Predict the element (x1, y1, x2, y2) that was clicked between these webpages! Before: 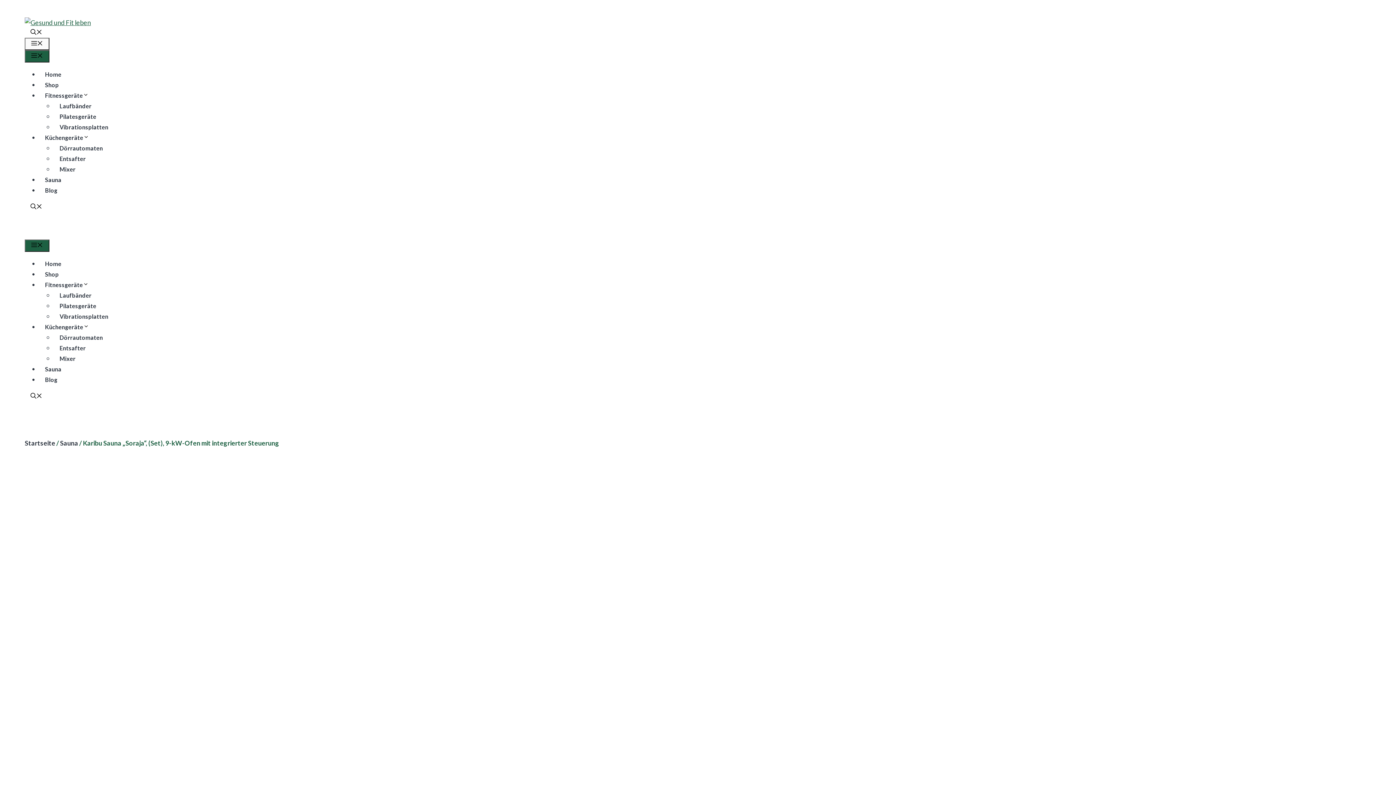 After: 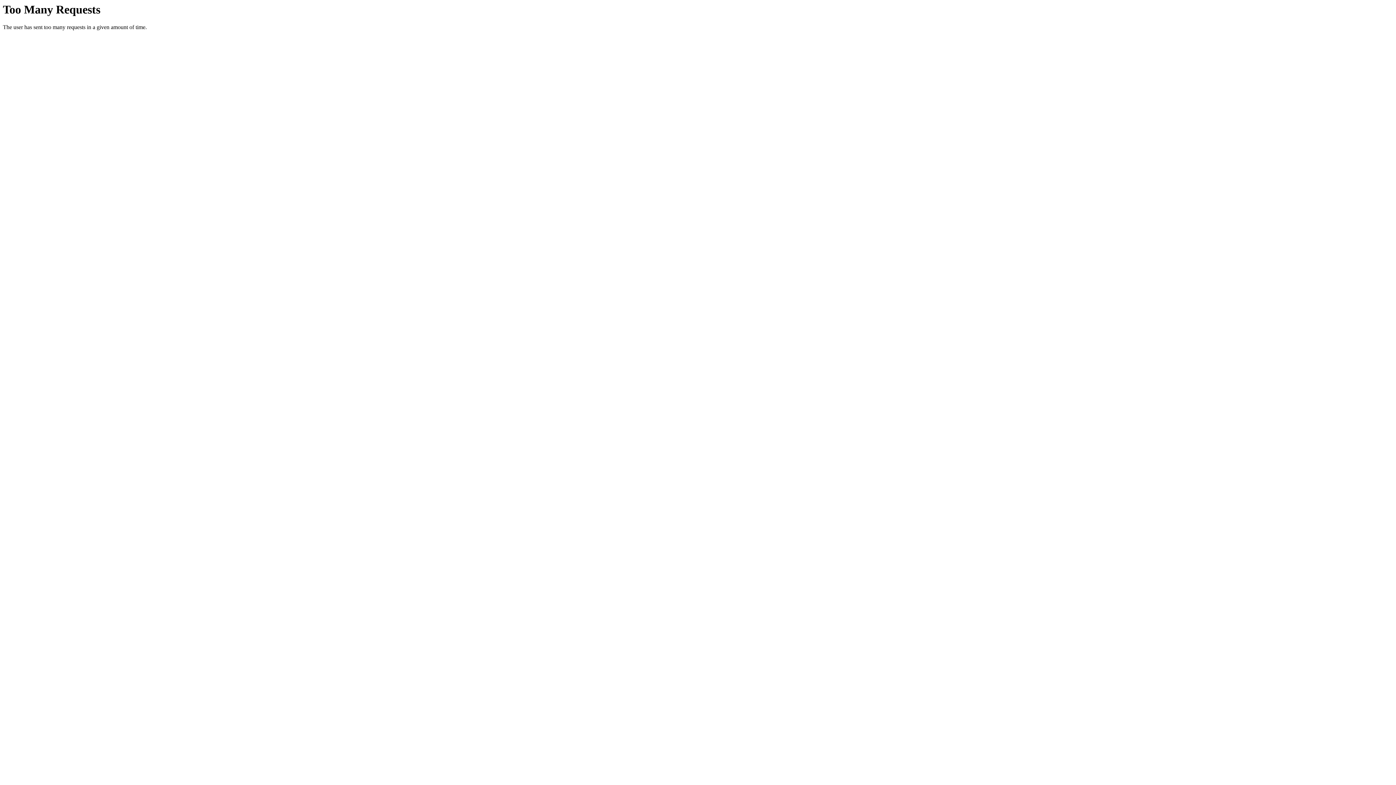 Action: bbox: (39, 365, 67, 372) label: Sauna